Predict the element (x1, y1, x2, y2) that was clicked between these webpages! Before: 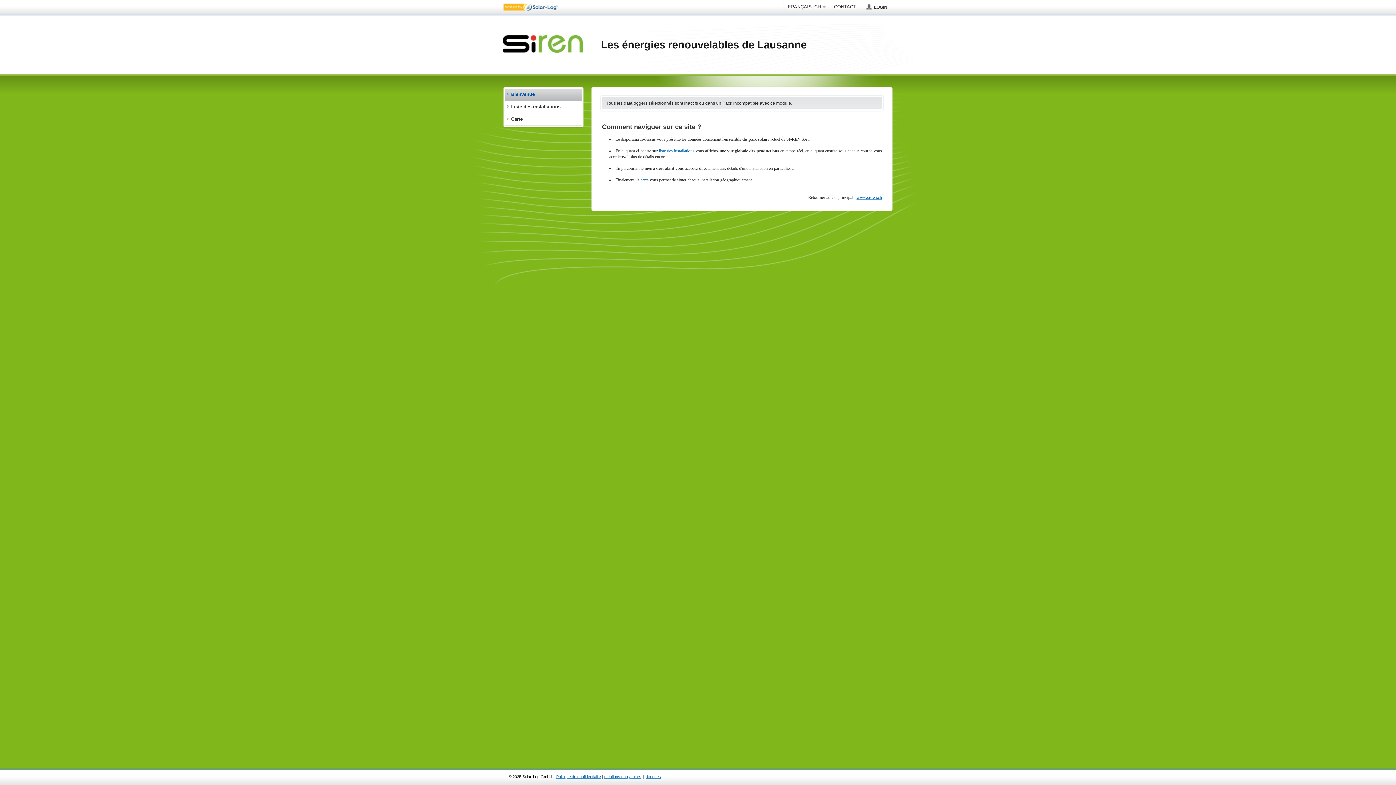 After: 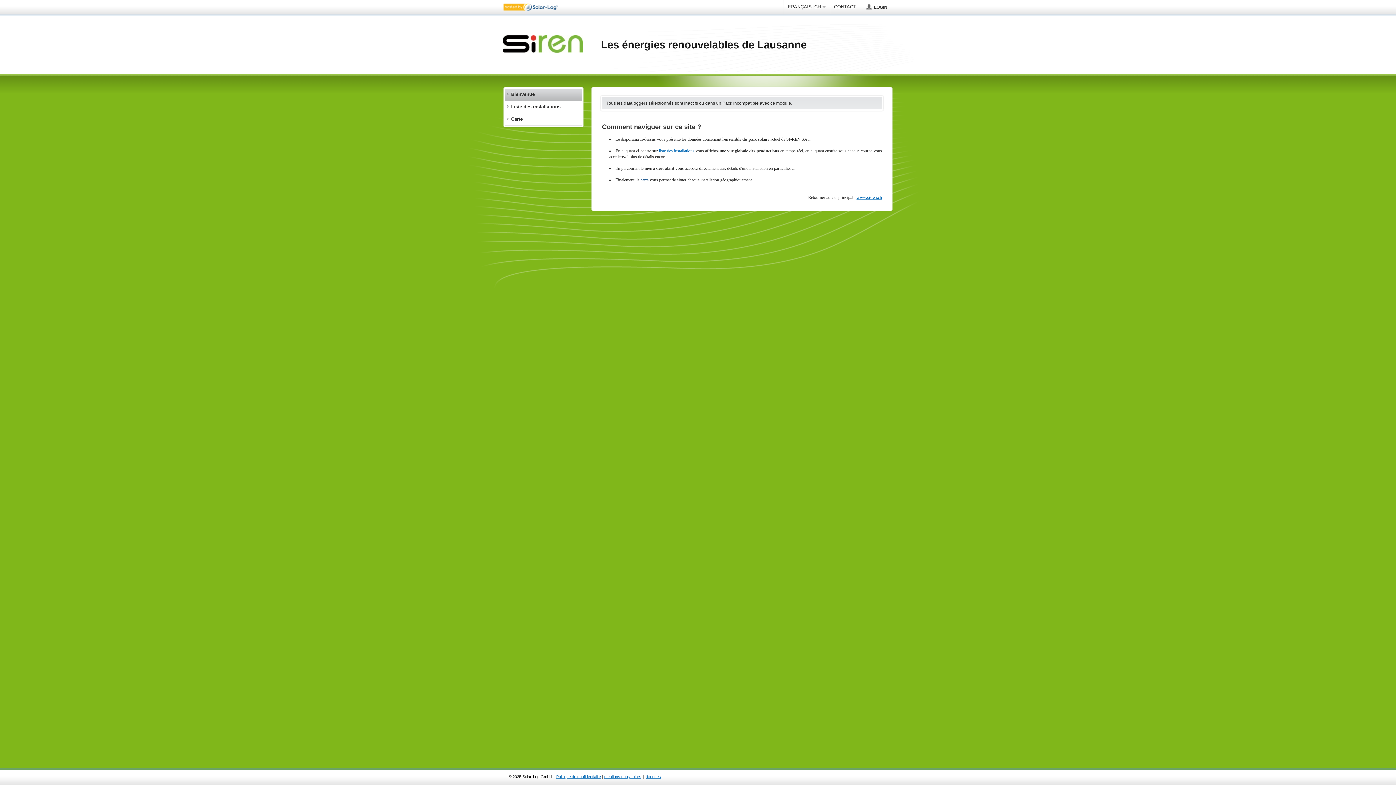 Action: label: carte bbox: (640, 177, 648, 182)